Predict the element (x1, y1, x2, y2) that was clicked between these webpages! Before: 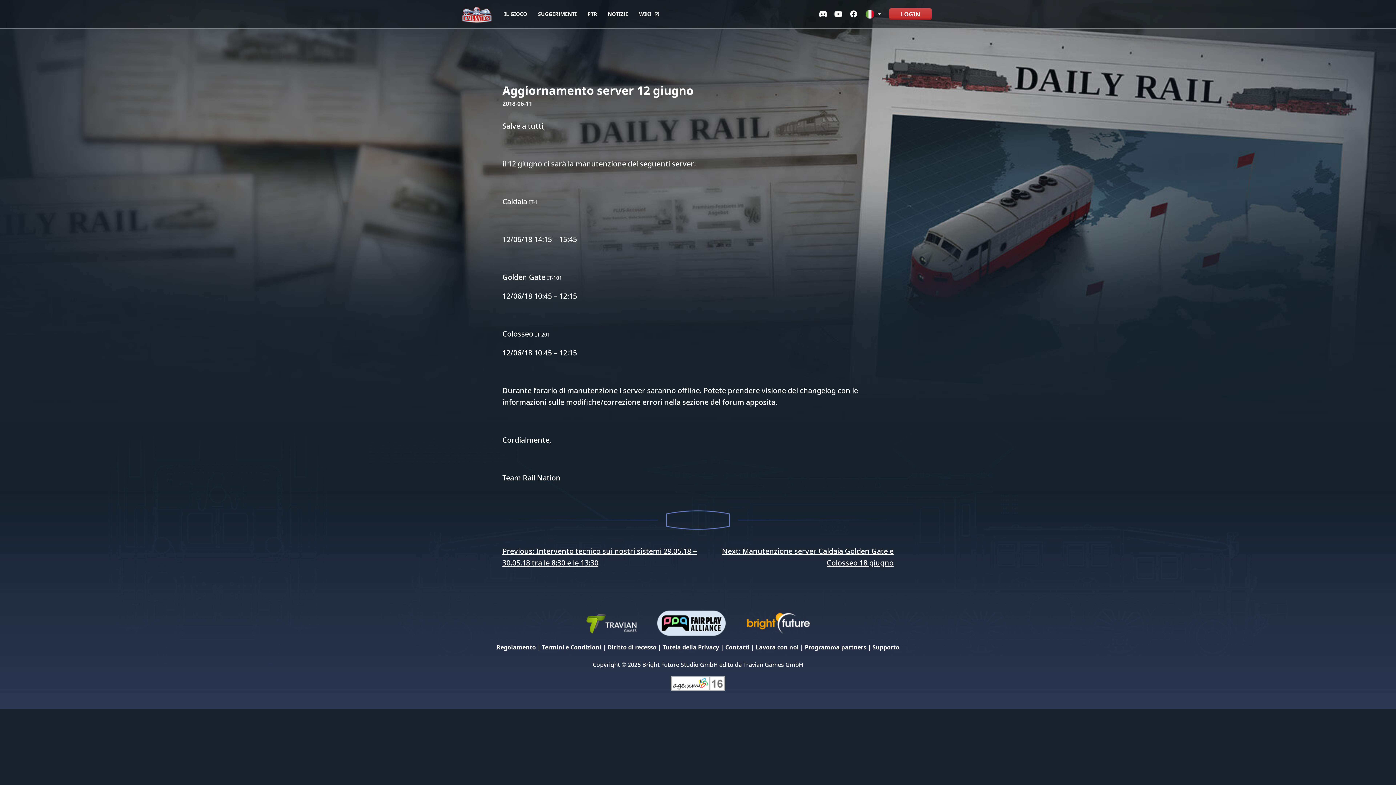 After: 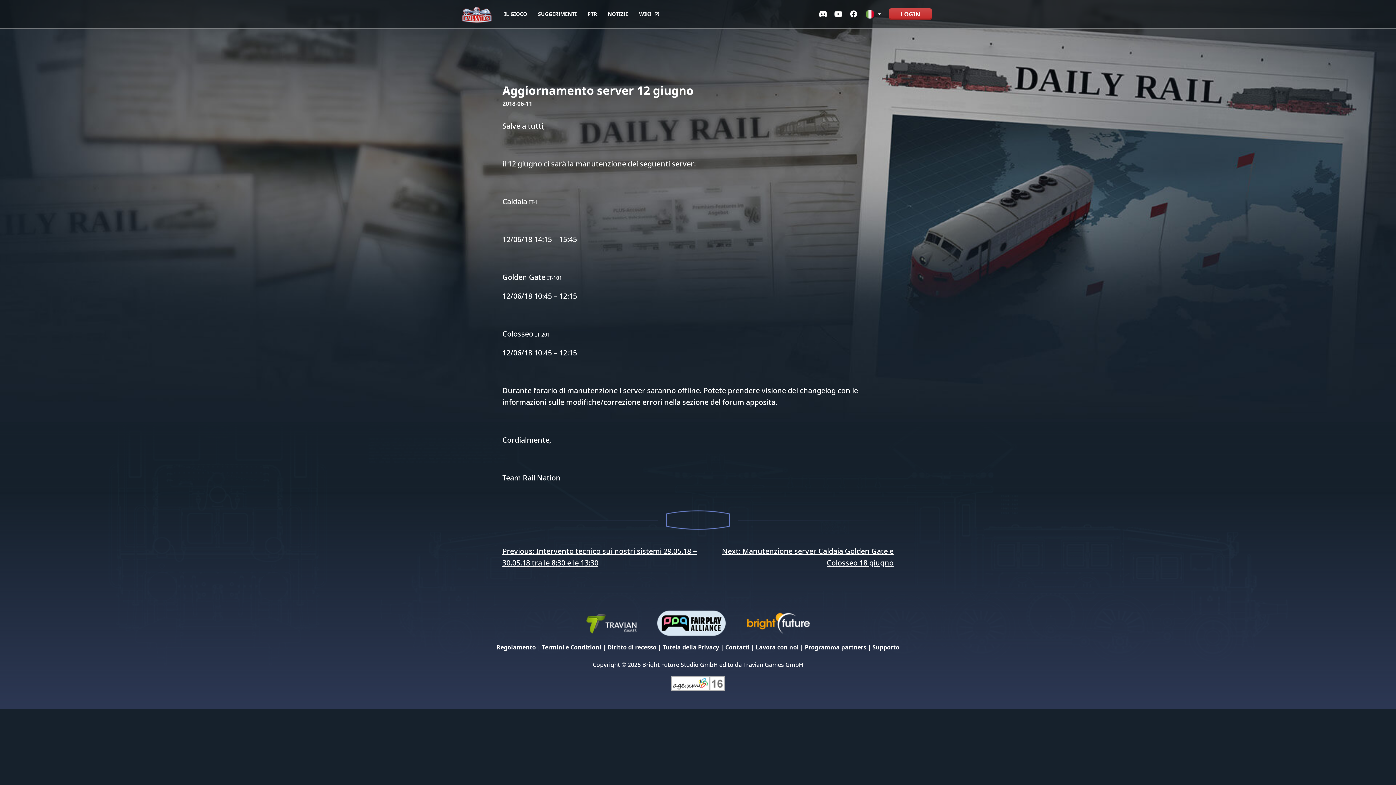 Action: label: Diritto di recesso bbox: (607, 643, 656, 651)